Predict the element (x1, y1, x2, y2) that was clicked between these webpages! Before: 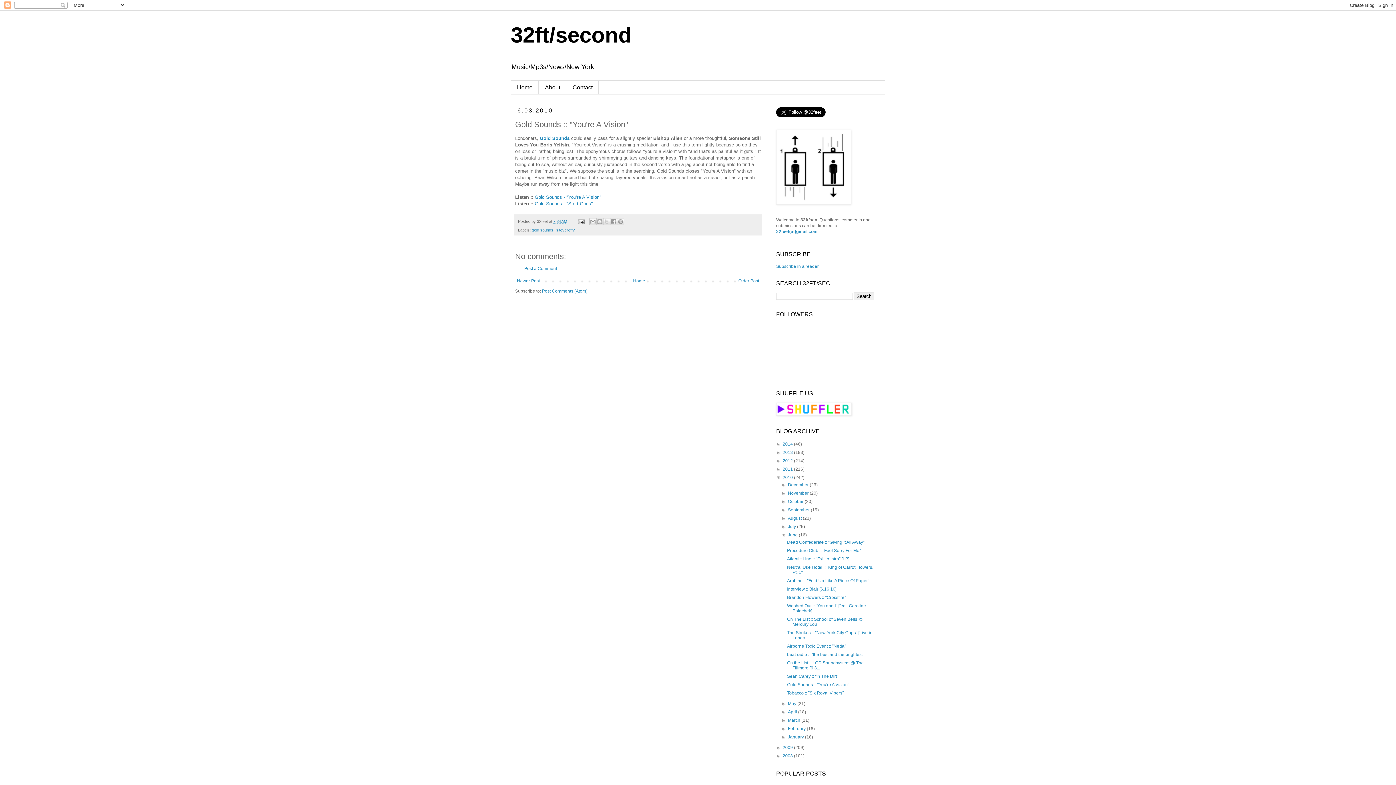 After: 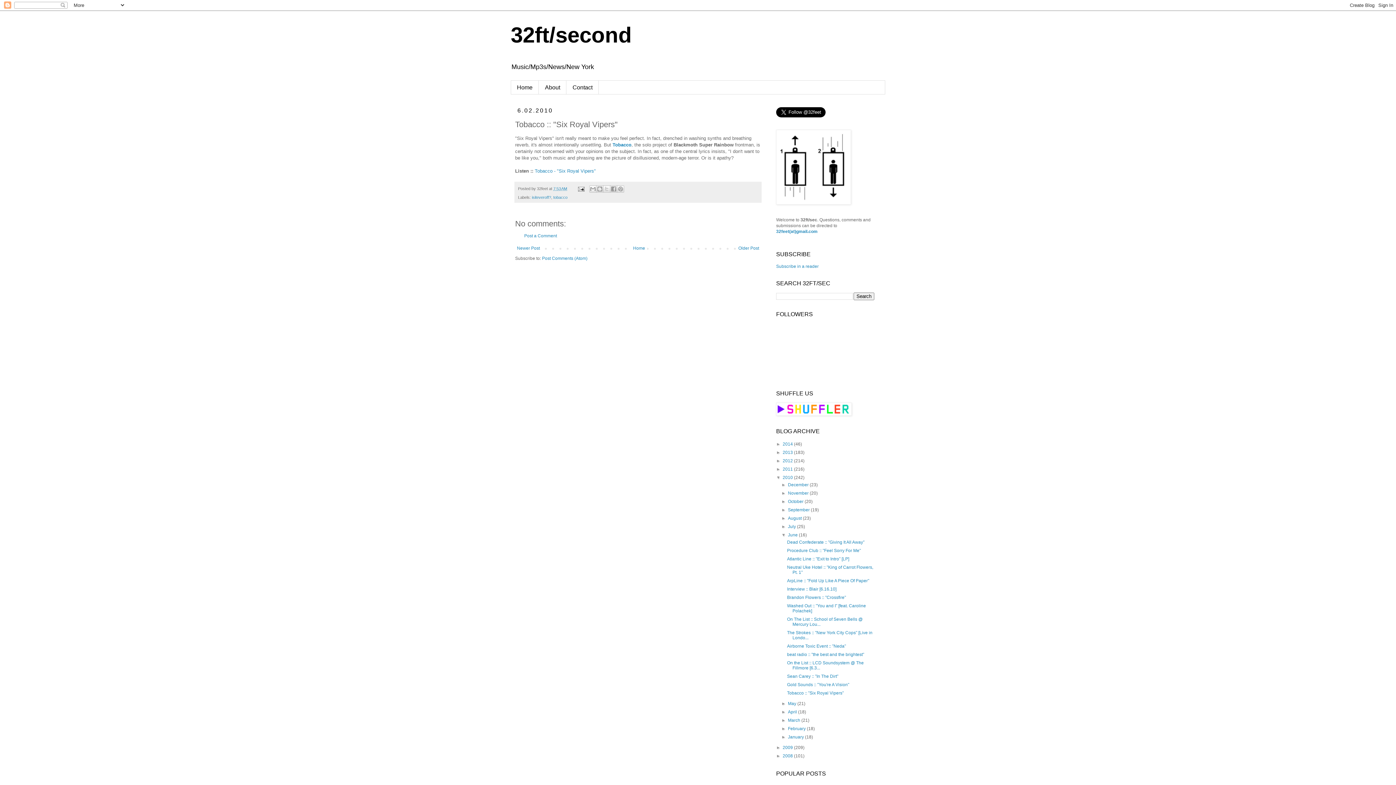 Action: label: Tobacco :: "Six Royal Vipers" bbox: (787, 690, 843, 696)